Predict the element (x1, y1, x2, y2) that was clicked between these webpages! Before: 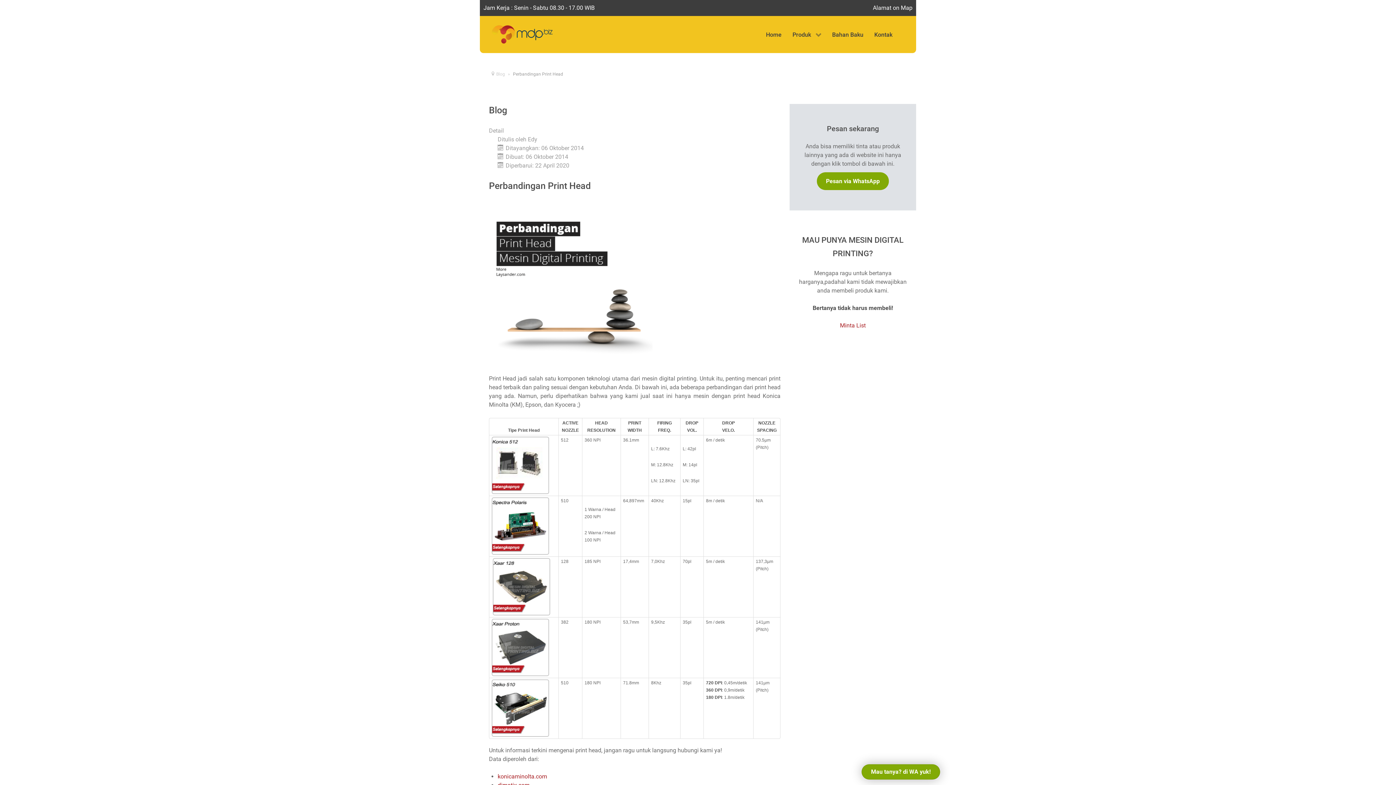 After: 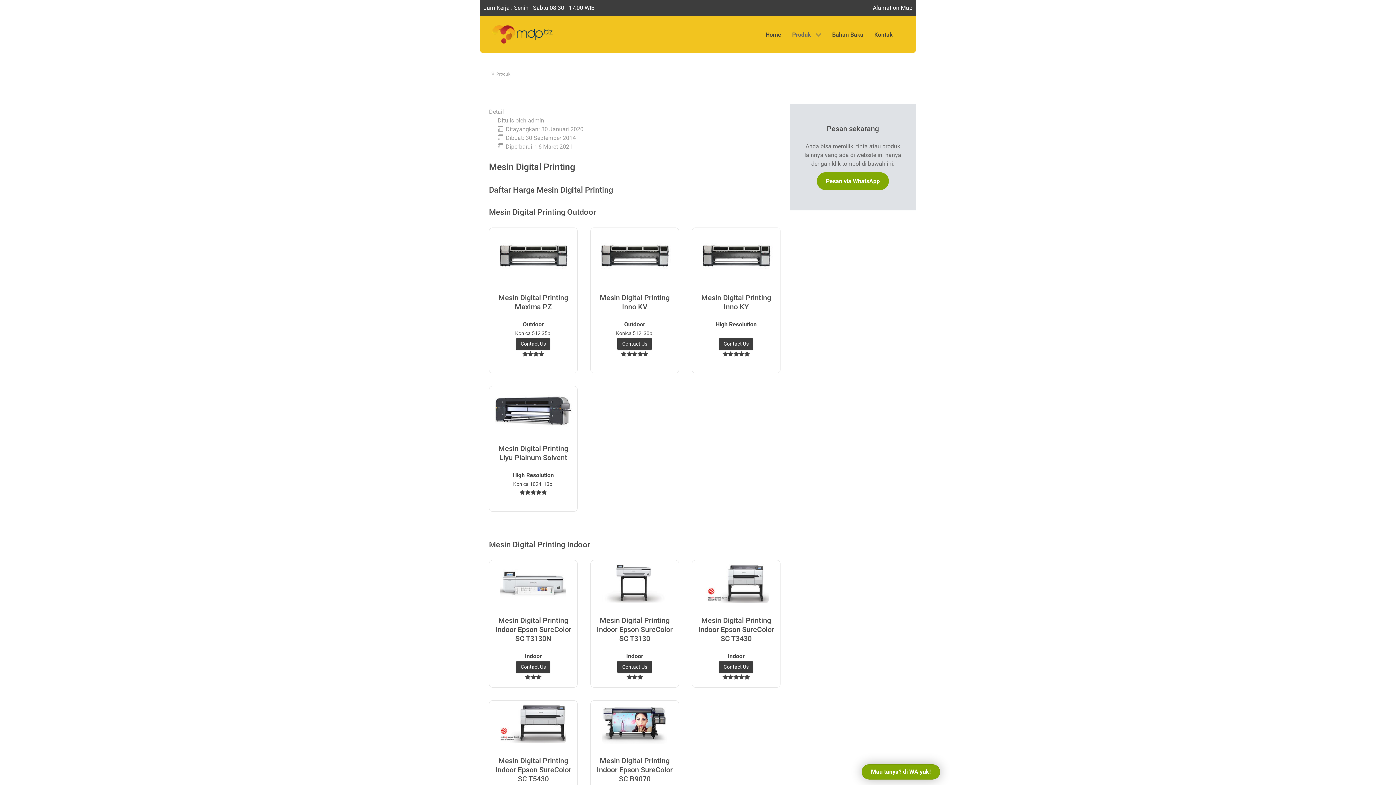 Action: bbox: (787, 23, 826, 45) label: Produk 